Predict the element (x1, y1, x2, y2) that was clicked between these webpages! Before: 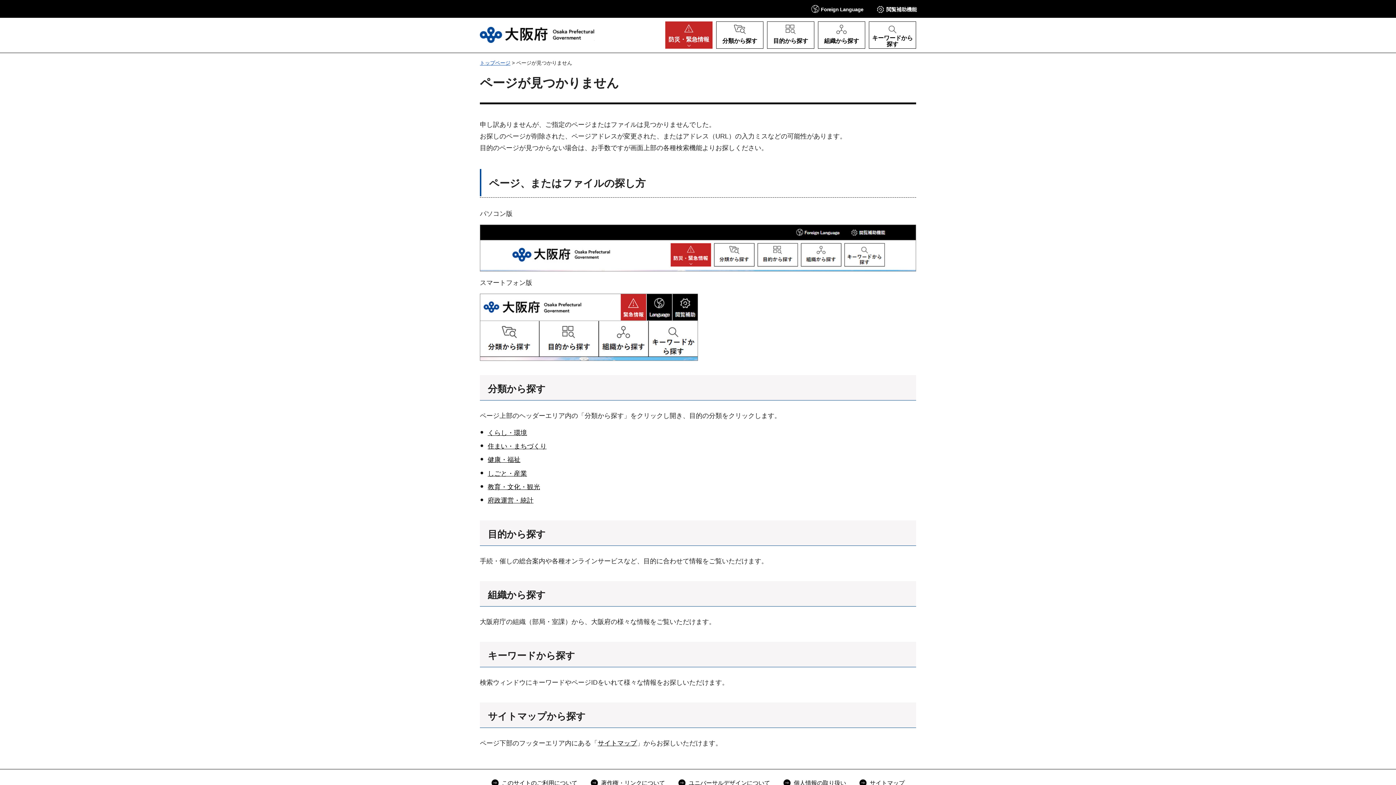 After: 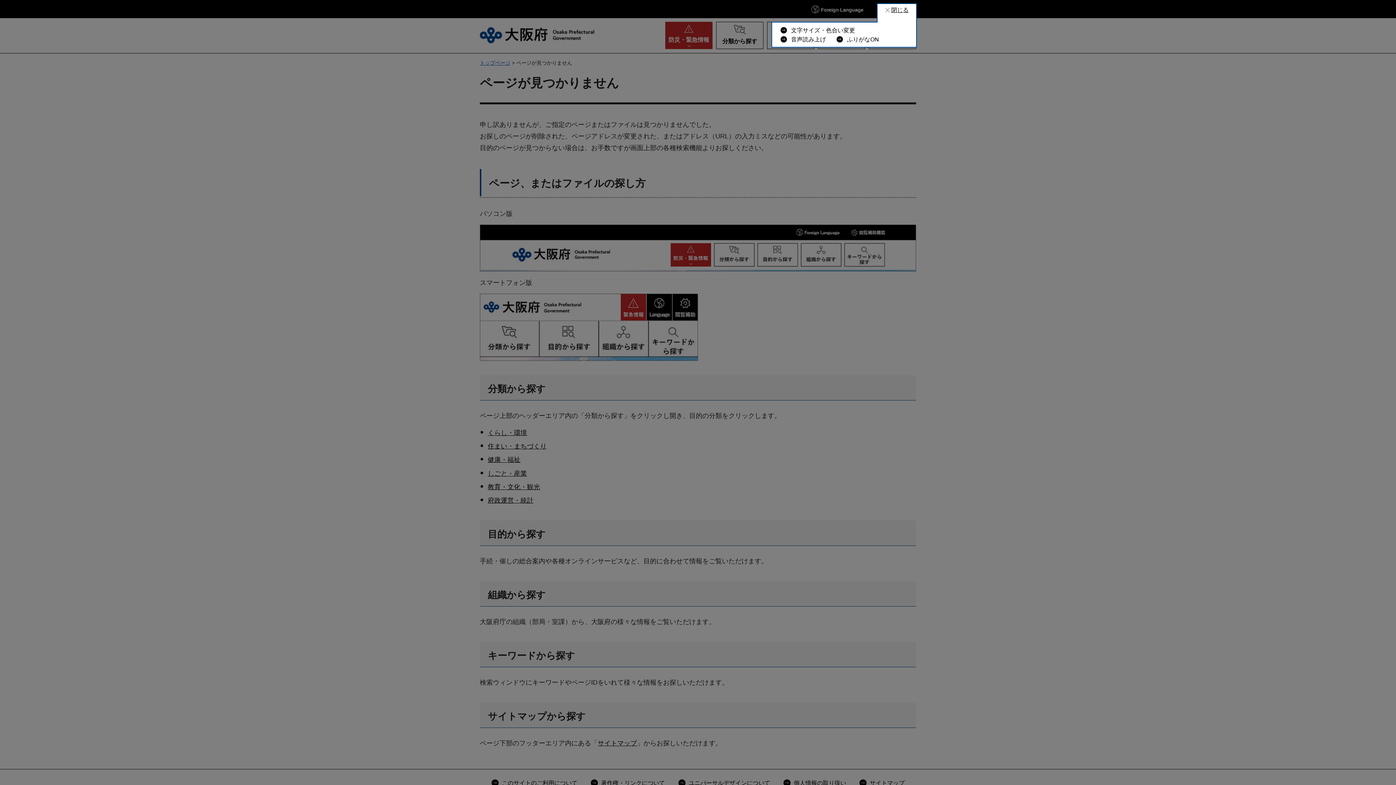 Action: label: 閲覧補助機能 bbox: (876, 3, 917, 14)